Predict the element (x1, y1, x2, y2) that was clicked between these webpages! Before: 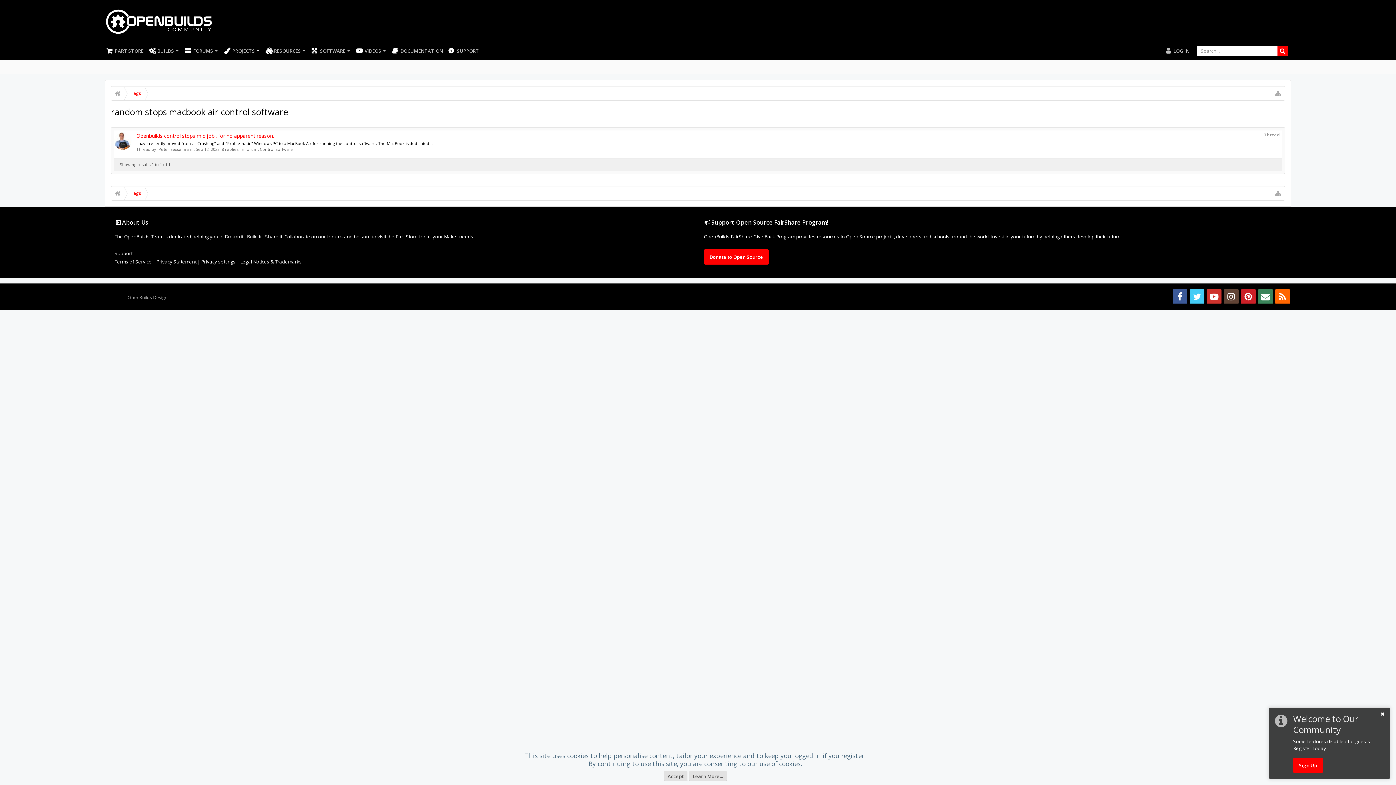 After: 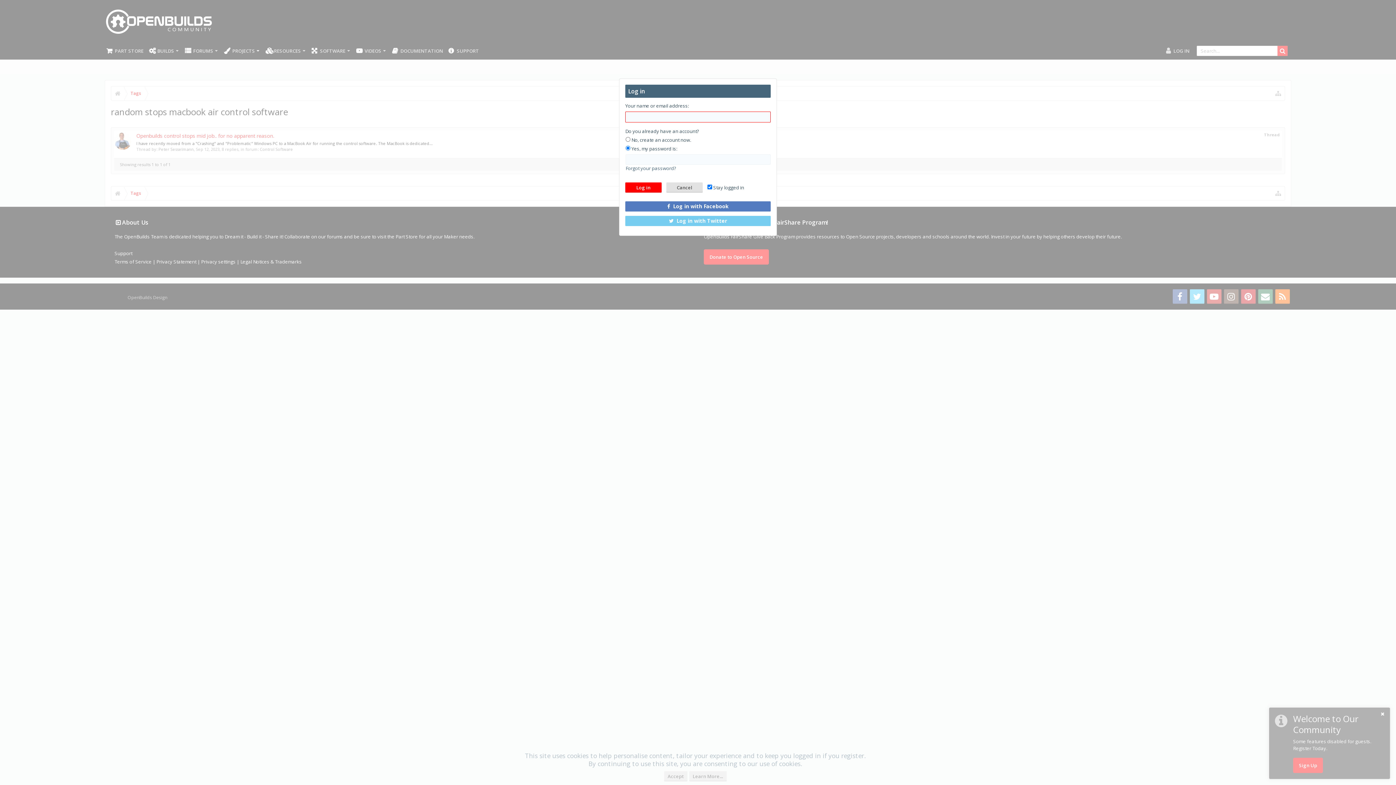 Action: bbox: (1162, 42, 1193, 59) label: LOG IN